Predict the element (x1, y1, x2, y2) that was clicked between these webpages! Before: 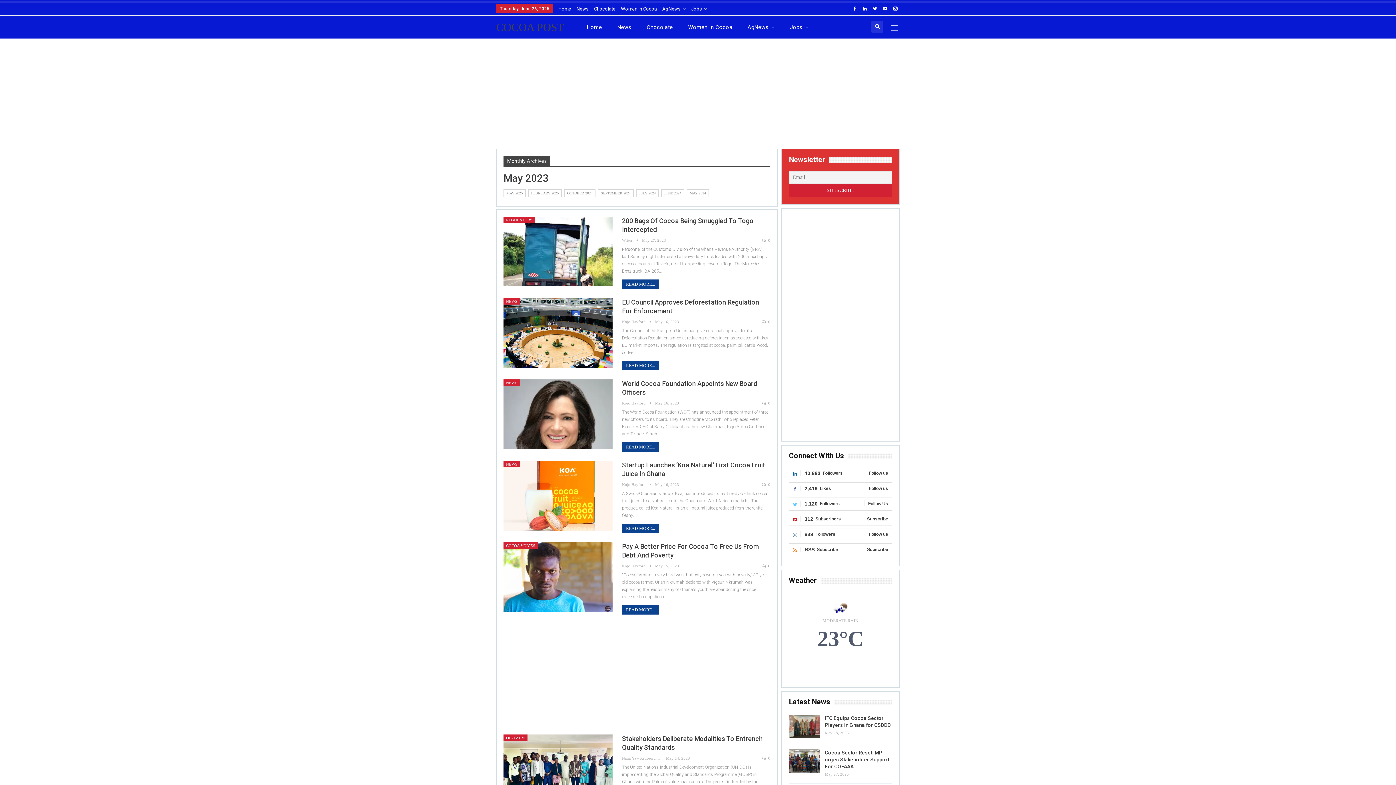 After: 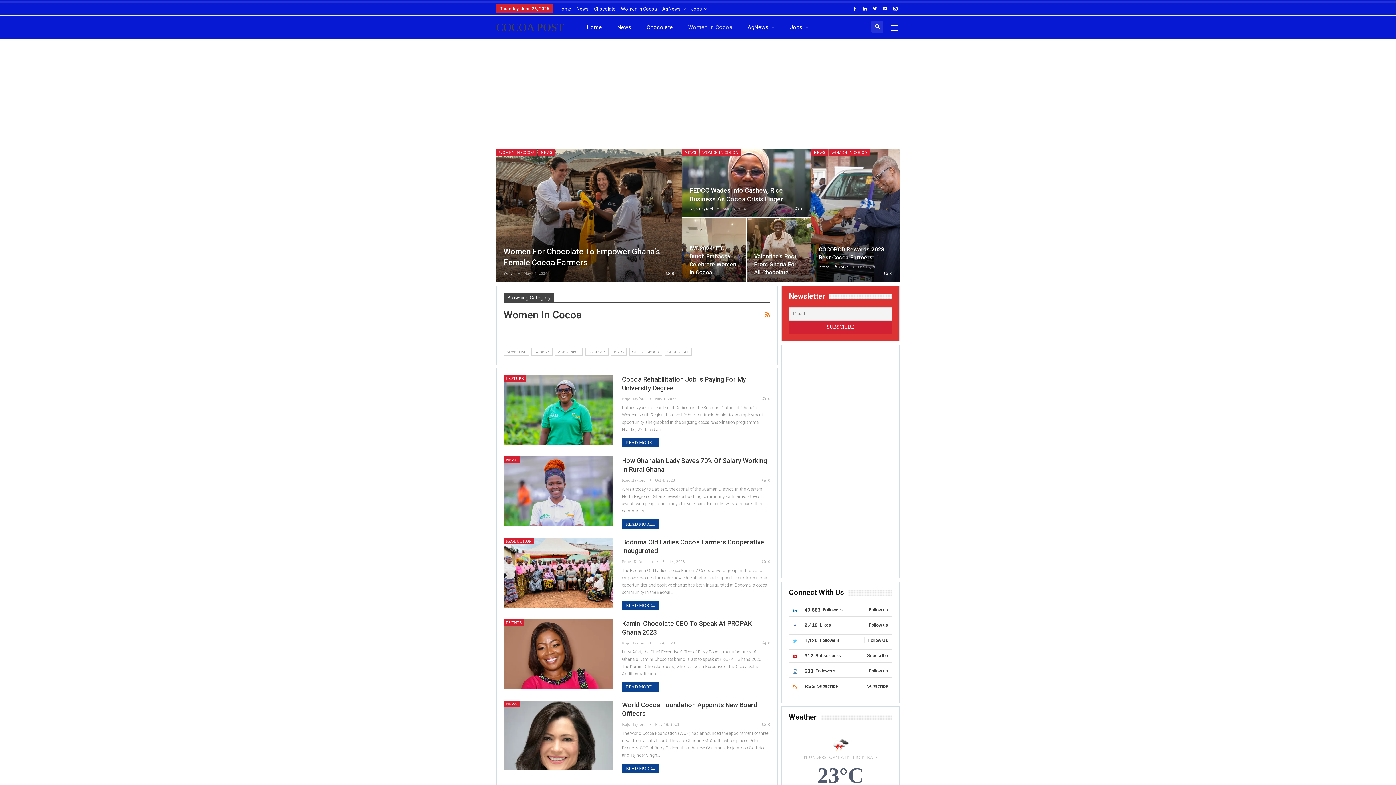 Action: label: Women In Cocoa bbox: (682, 21, 738, 33)